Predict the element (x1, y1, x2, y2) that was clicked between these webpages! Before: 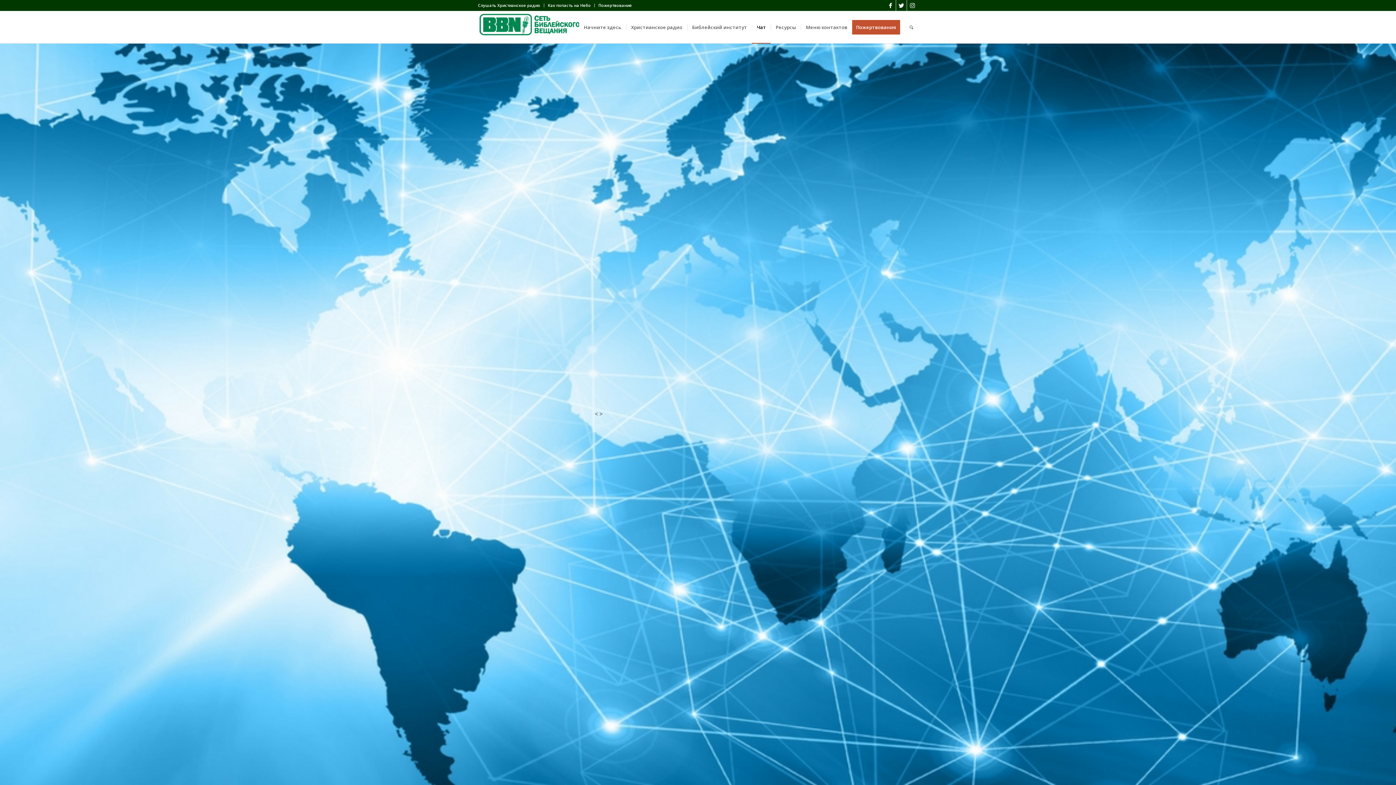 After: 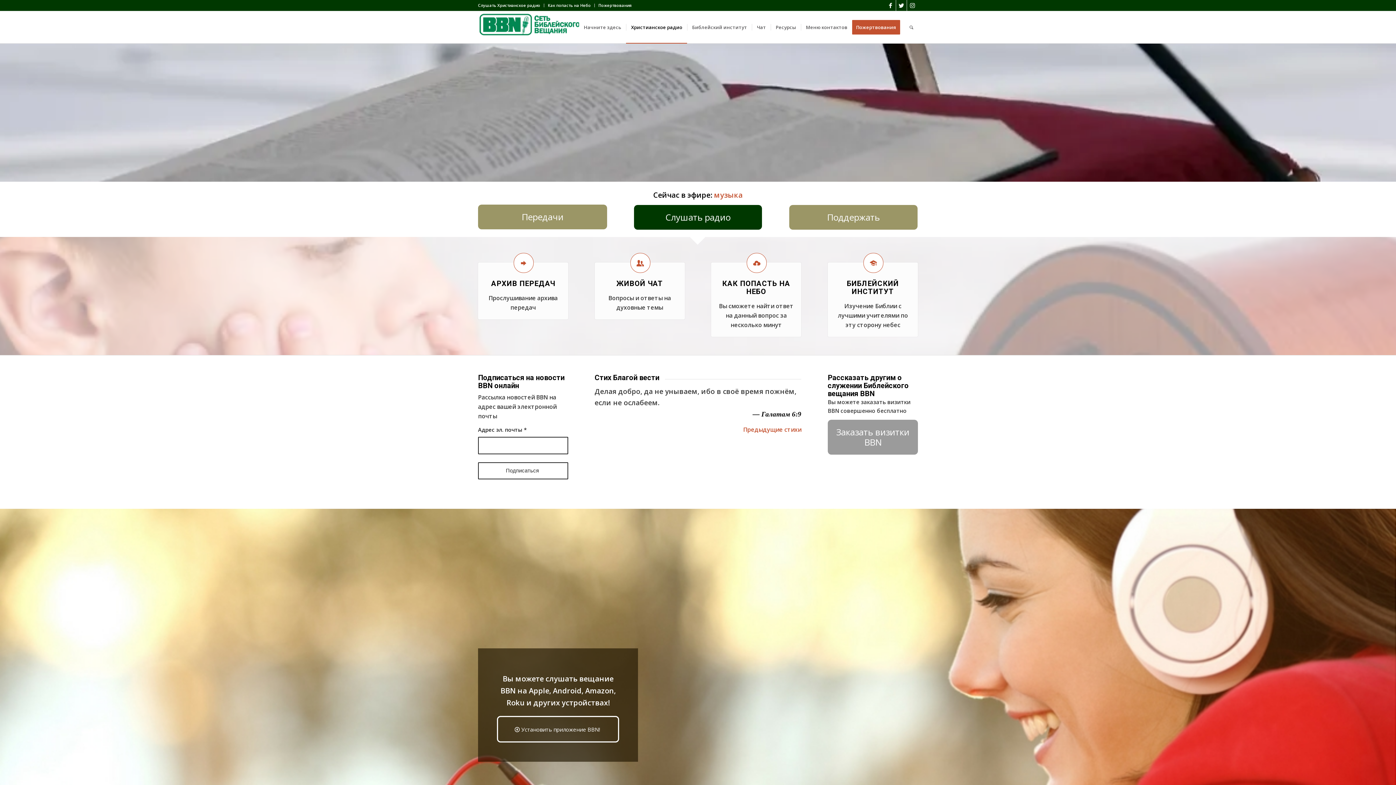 Action: bbox: (478, 11, 587, 43)